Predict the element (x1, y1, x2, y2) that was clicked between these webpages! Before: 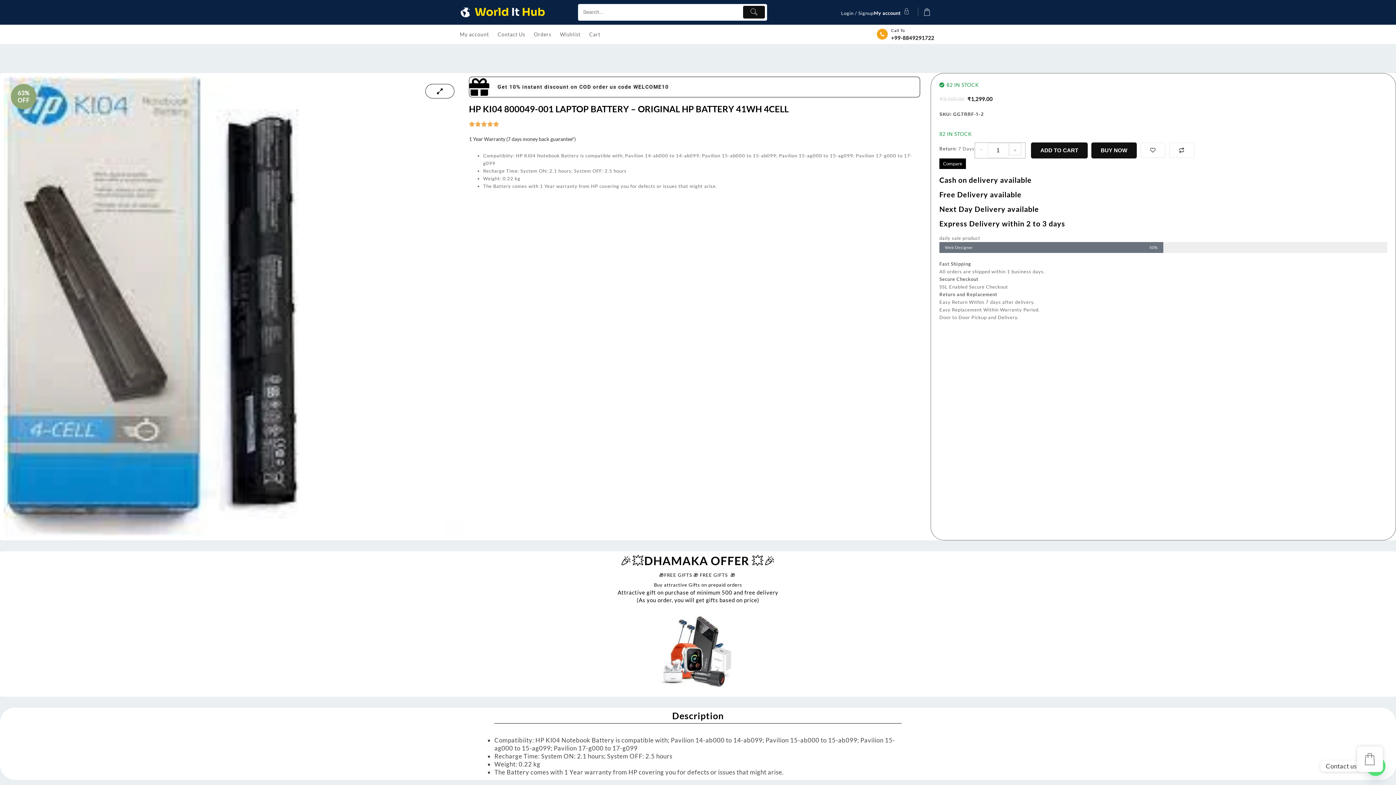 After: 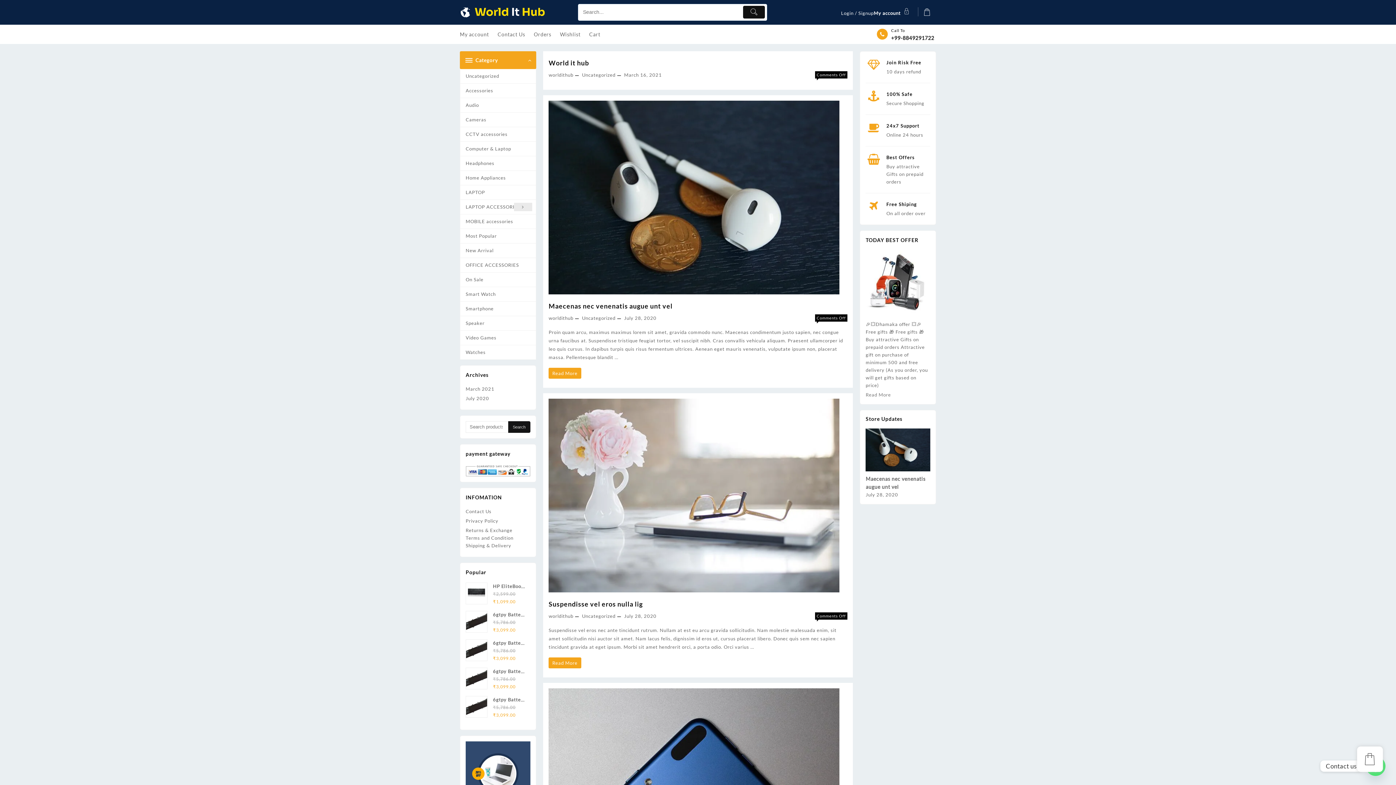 Action: label: Wishlist bbox: (560, 26, 587, 42)